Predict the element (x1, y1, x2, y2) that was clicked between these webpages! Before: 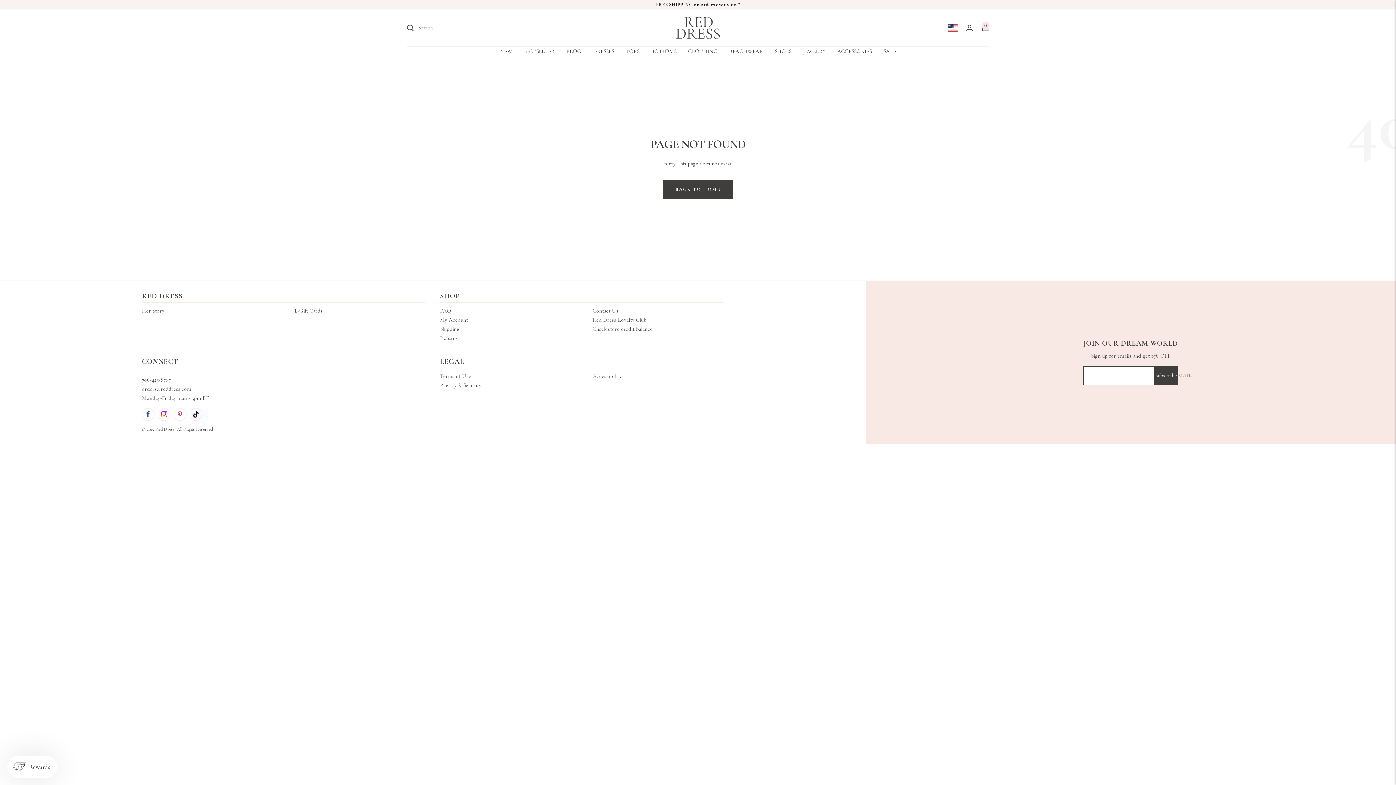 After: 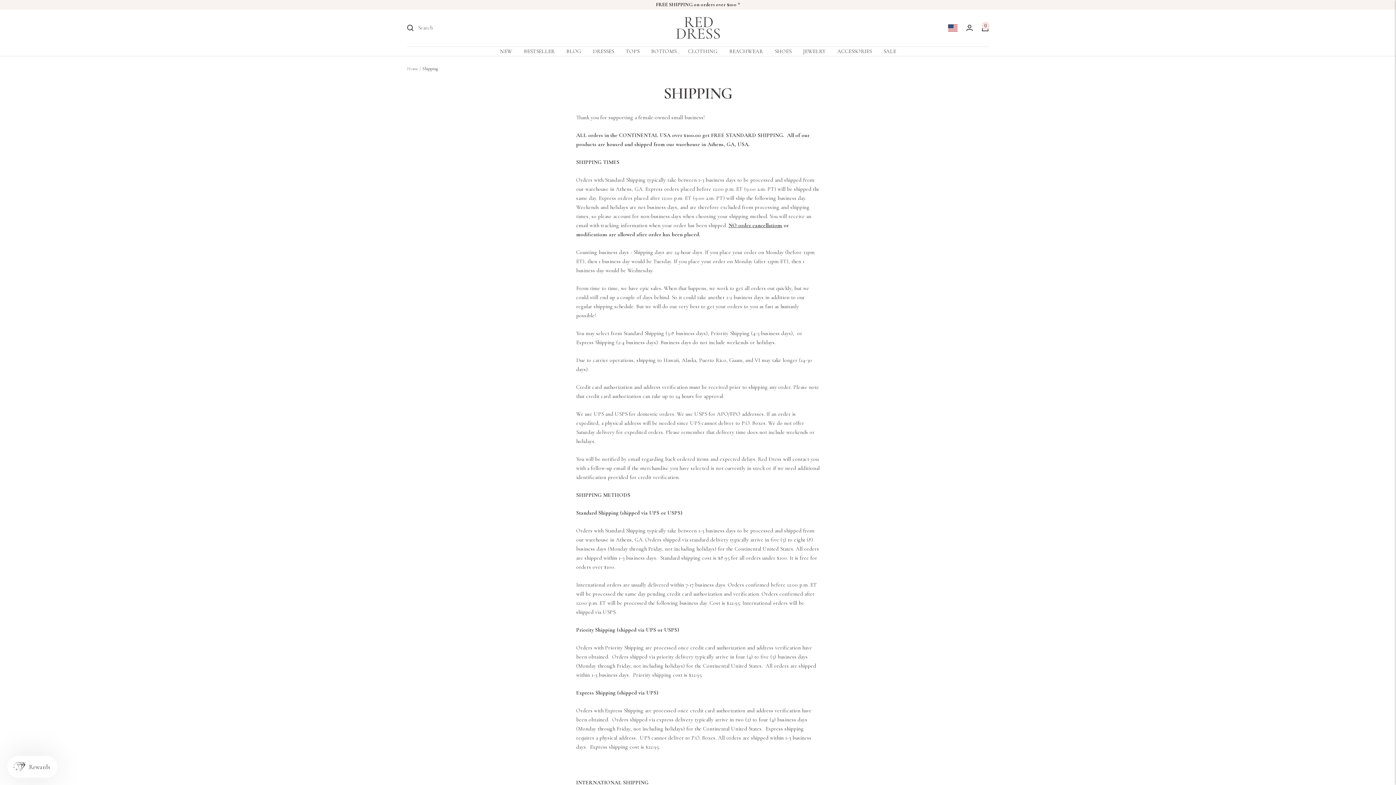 Action: bbox: (440, 324, 459, 333) label: Shipping